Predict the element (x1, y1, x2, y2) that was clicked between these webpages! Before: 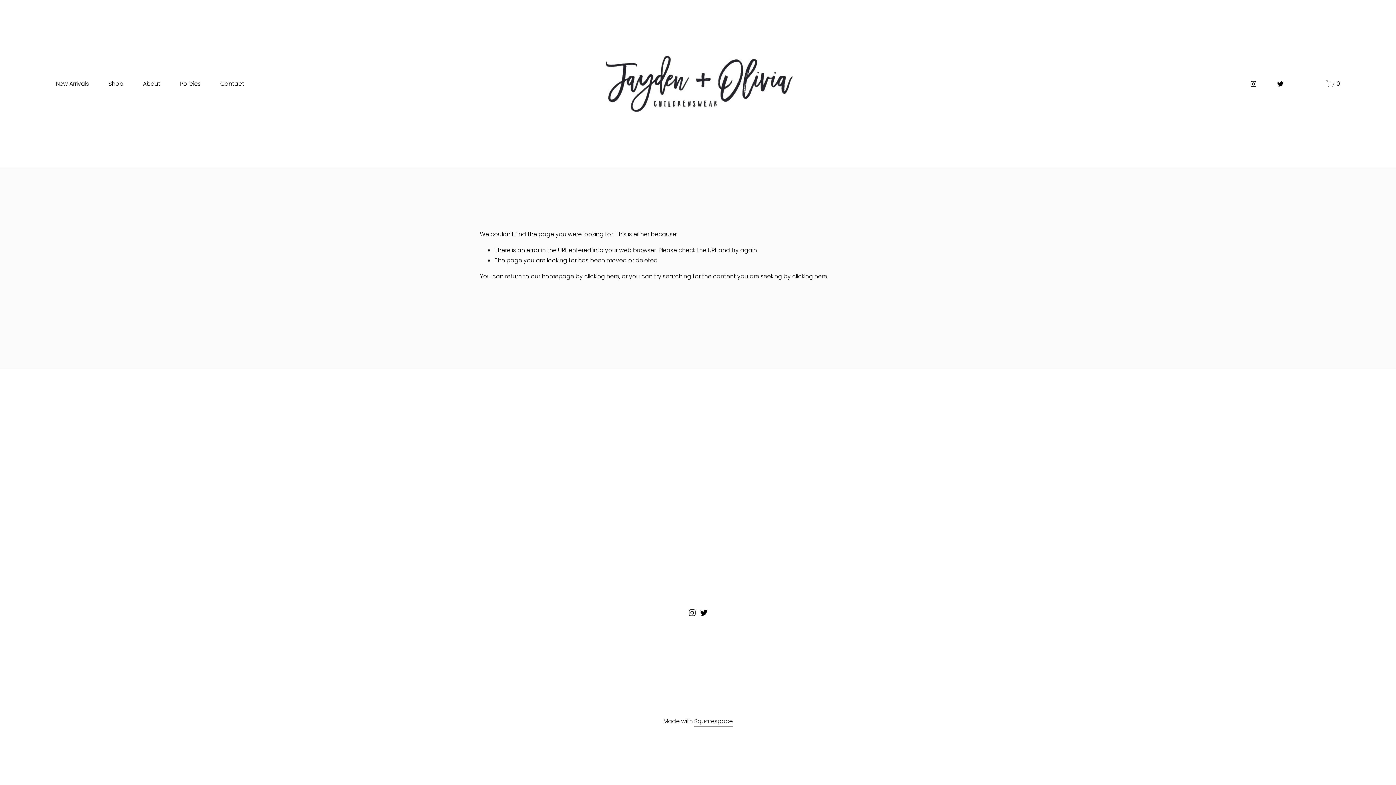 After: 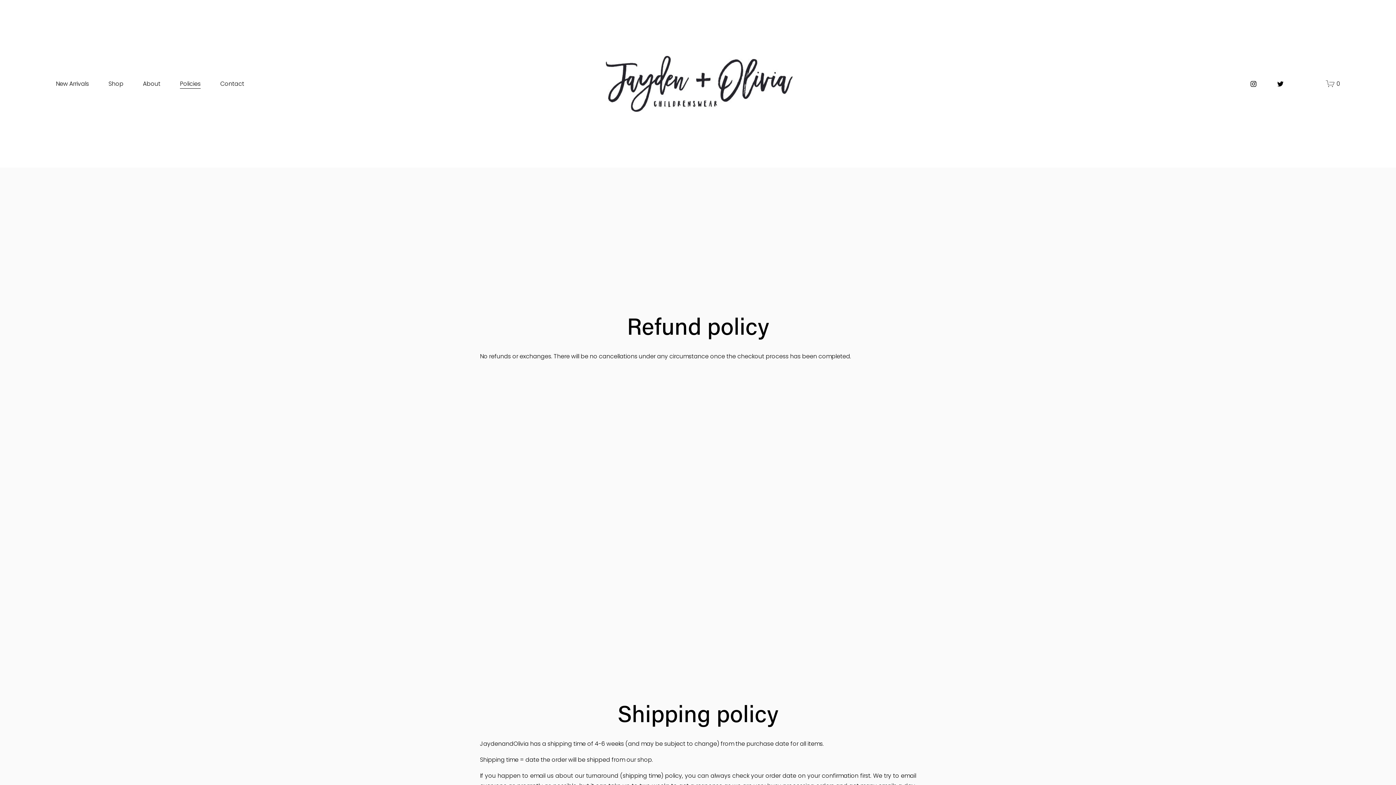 Action: label: Policies bbox: (179, 78, 200, 89)